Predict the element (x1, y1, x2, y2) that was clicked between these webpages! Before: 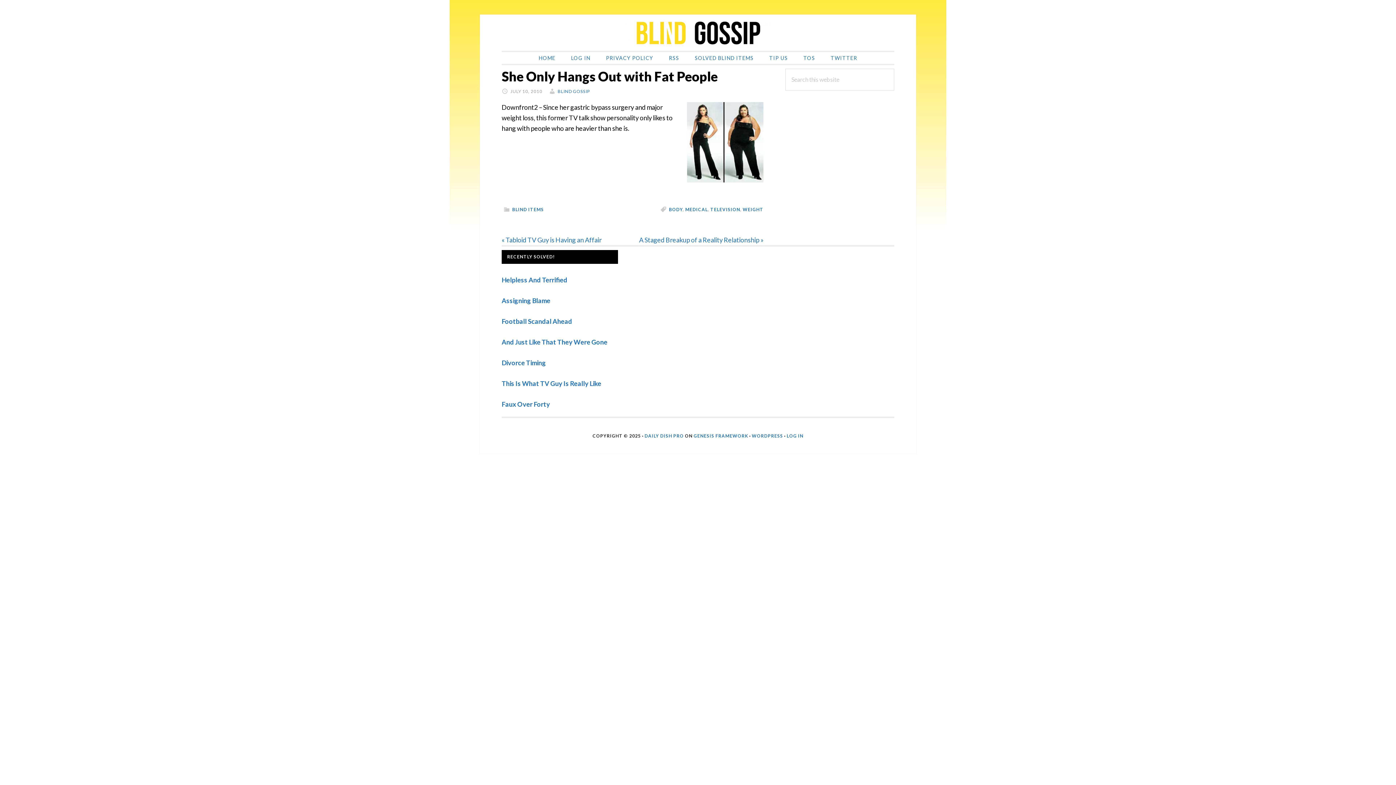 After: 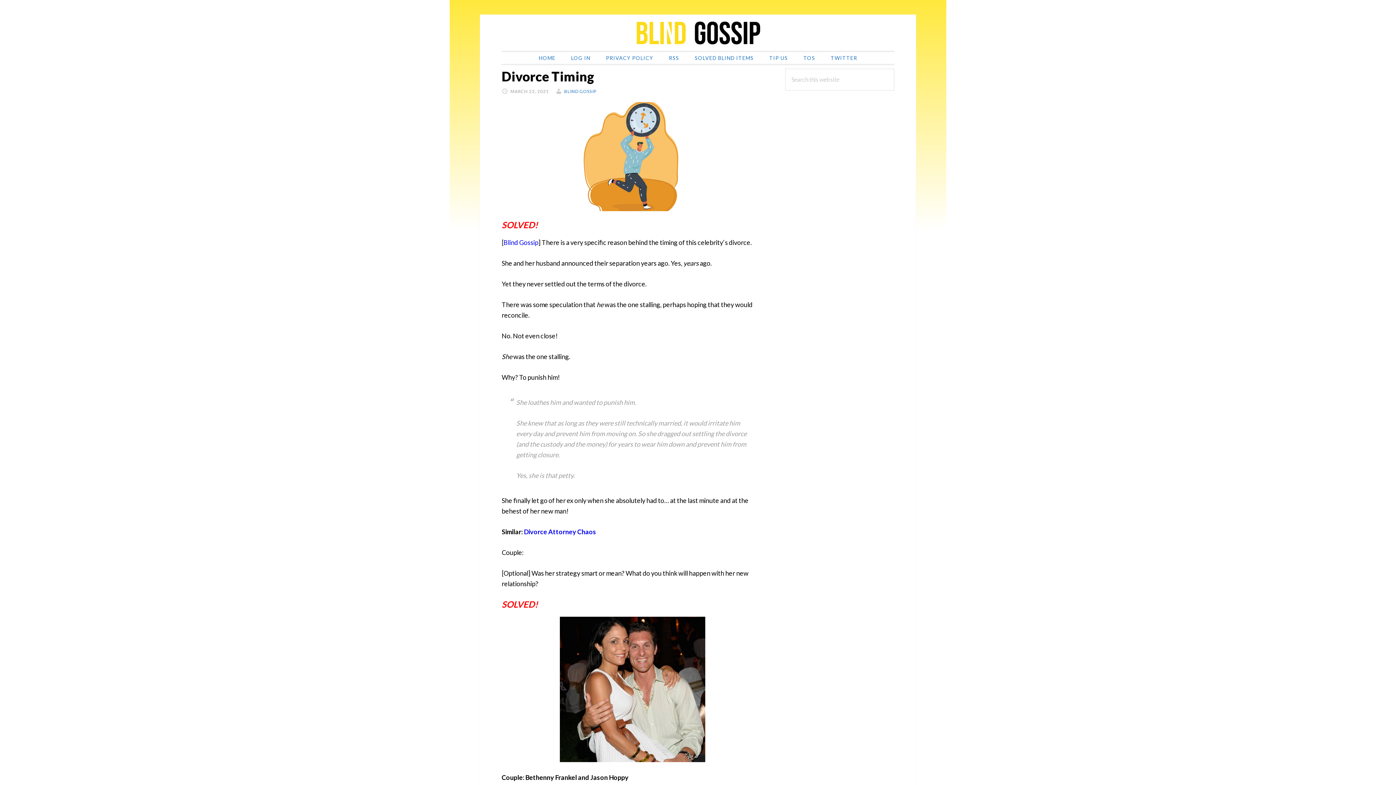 Action: bbox: (501, 358, 546, 366) label: Divorce Timing